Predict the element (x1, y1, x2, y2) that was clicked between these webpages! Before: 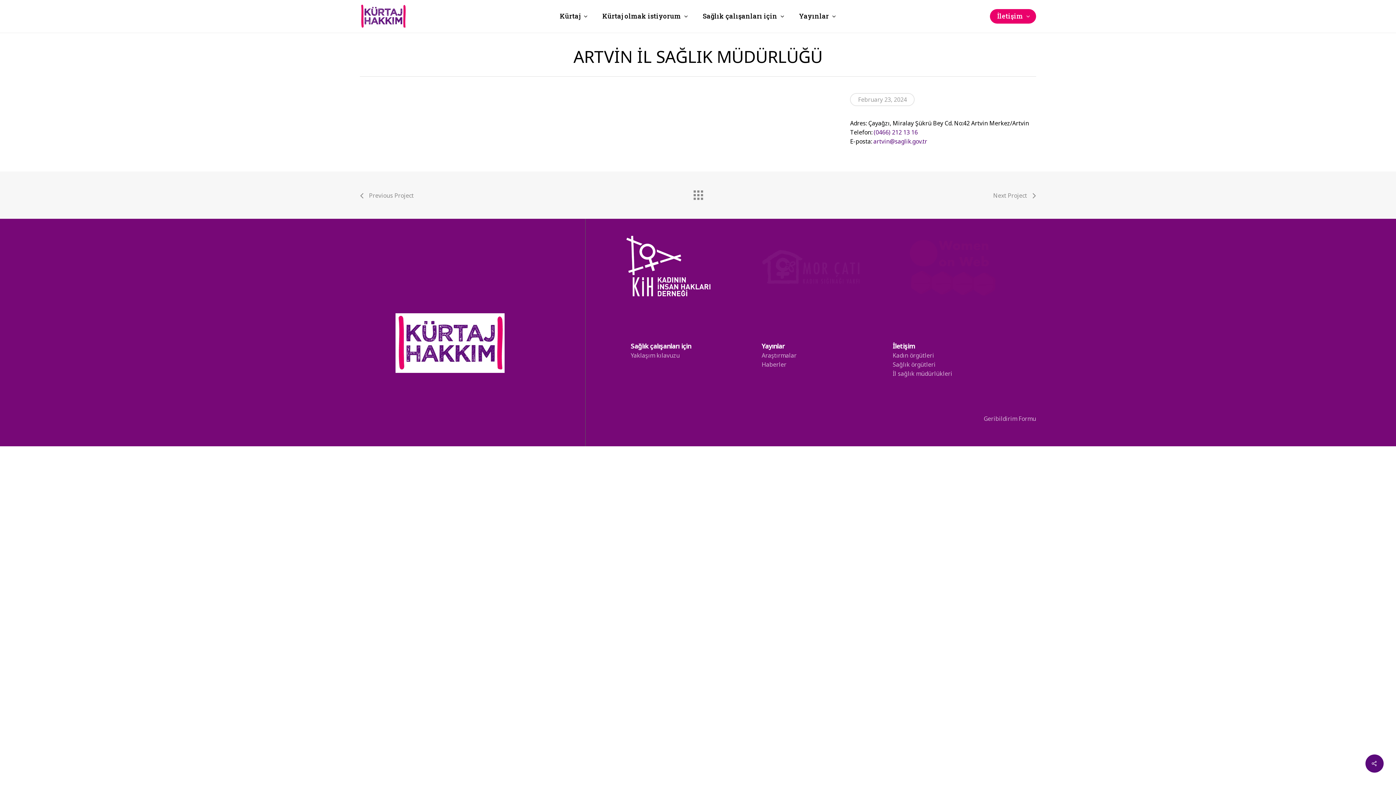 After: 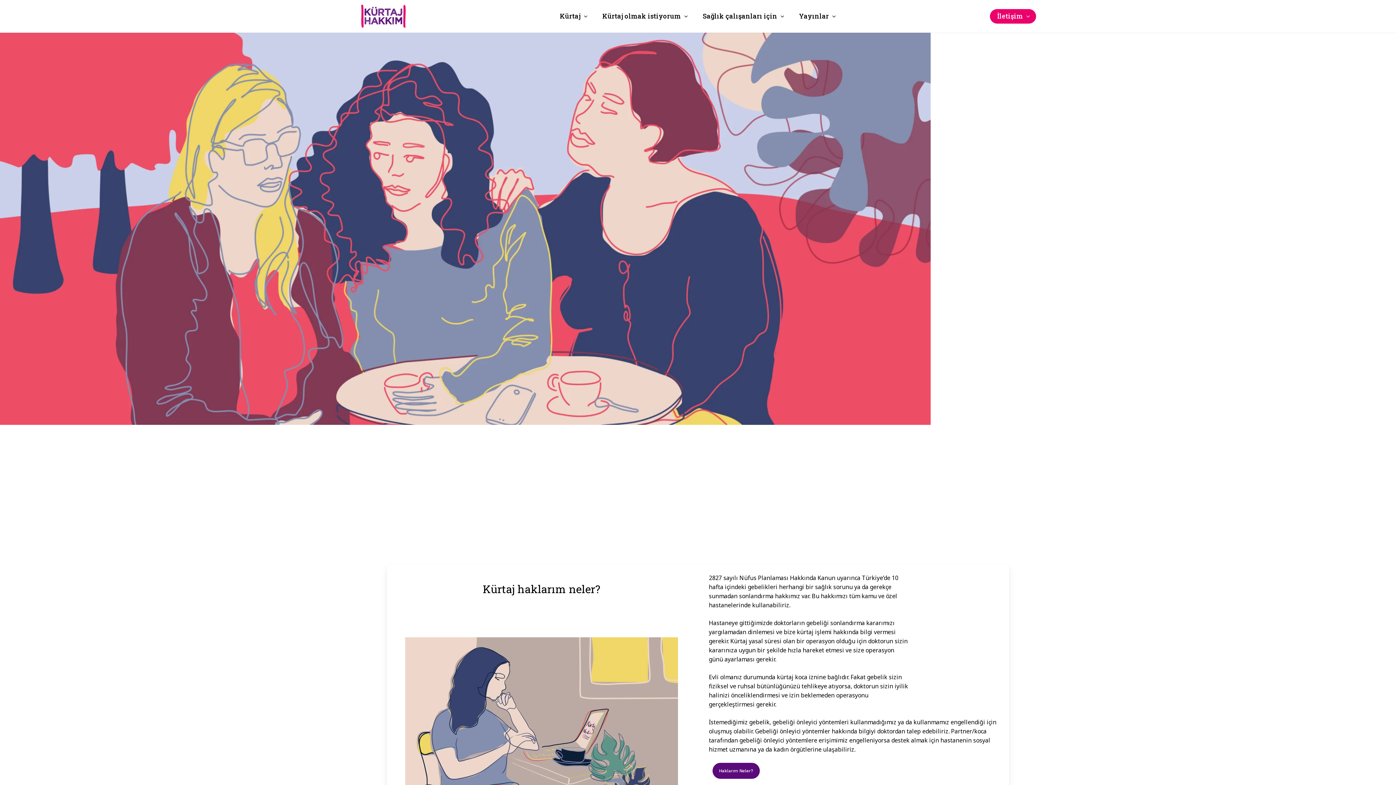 Action: bbox: (360, 3, 406, 29)